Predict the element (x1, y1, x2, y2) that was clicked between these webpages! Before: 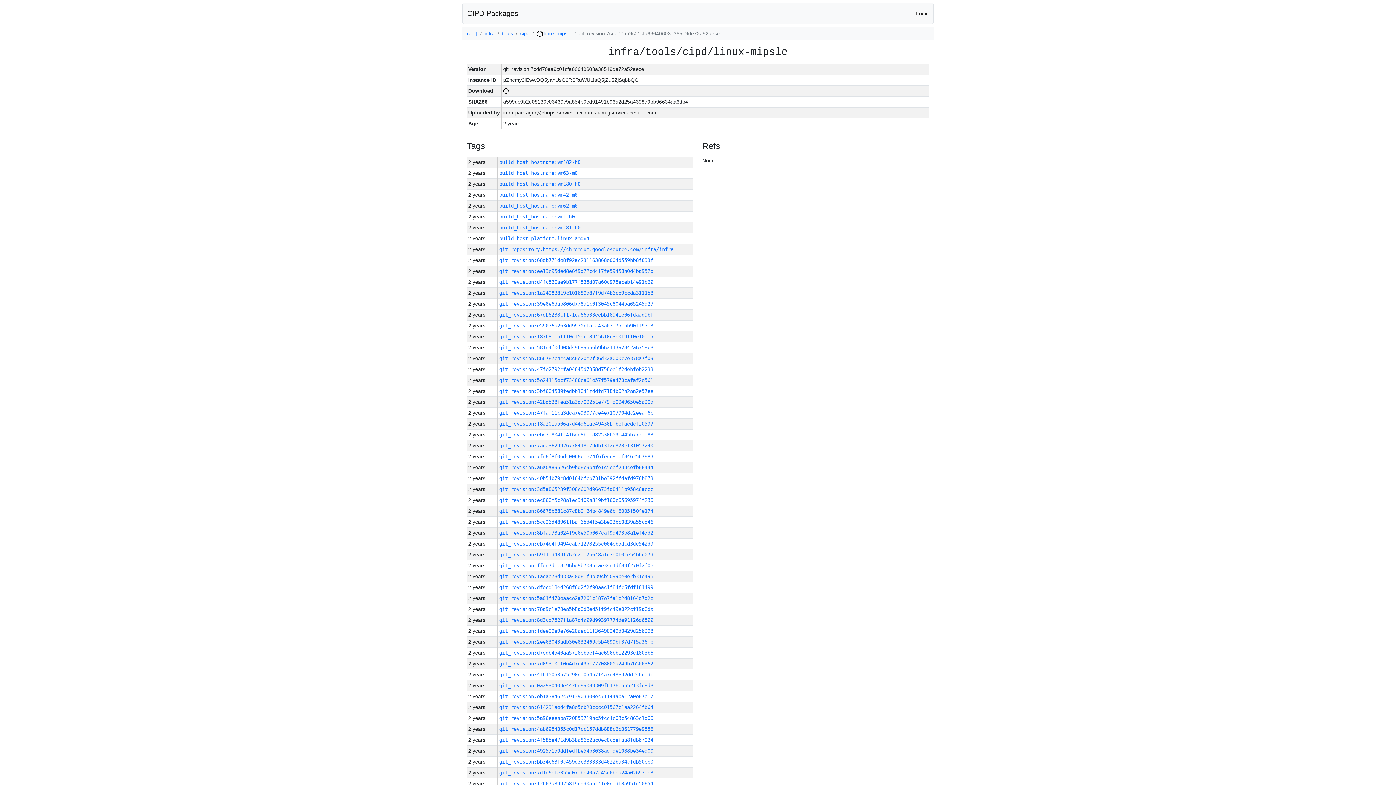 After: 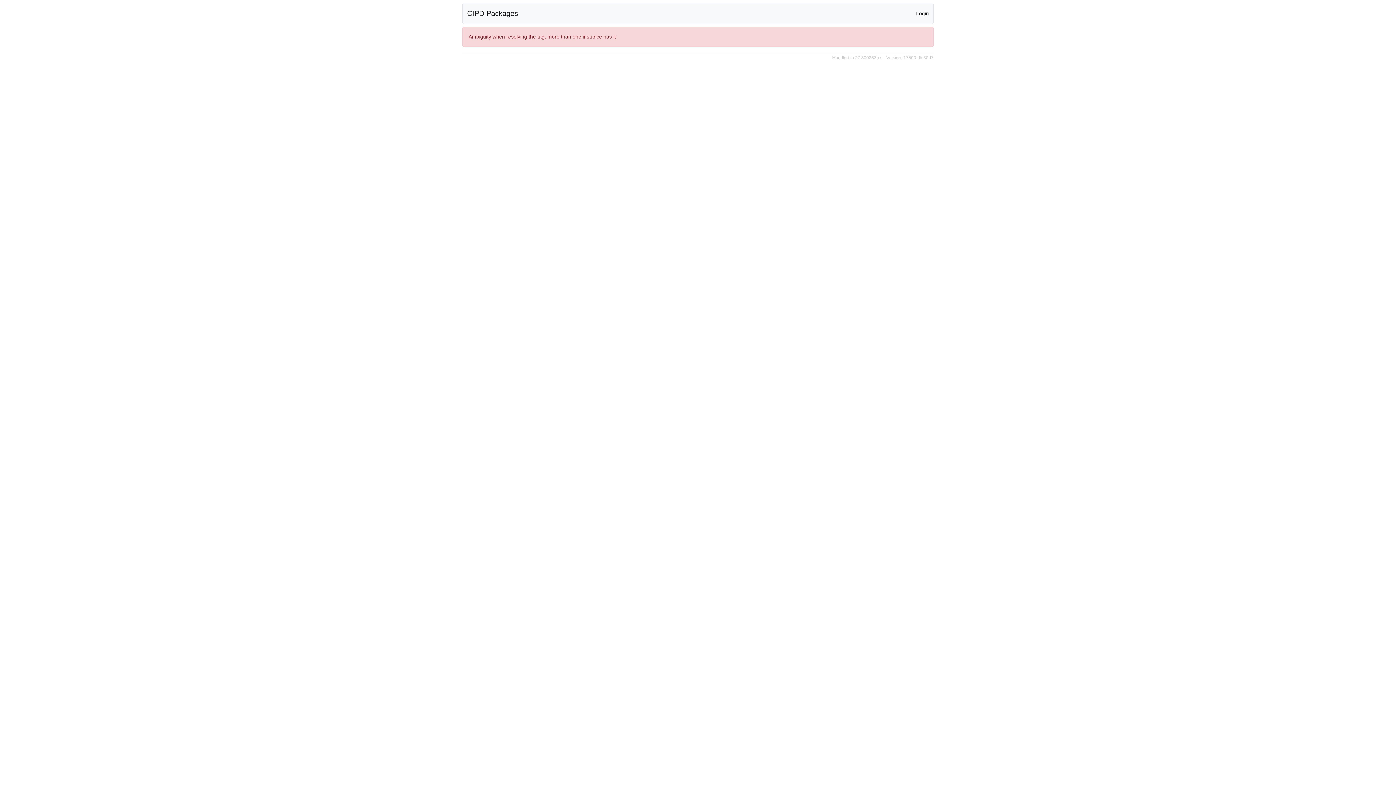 Action: label: git_repository:https://chromium.googlesource.com/infra/infra bbox: (499, 246, 673, 252)